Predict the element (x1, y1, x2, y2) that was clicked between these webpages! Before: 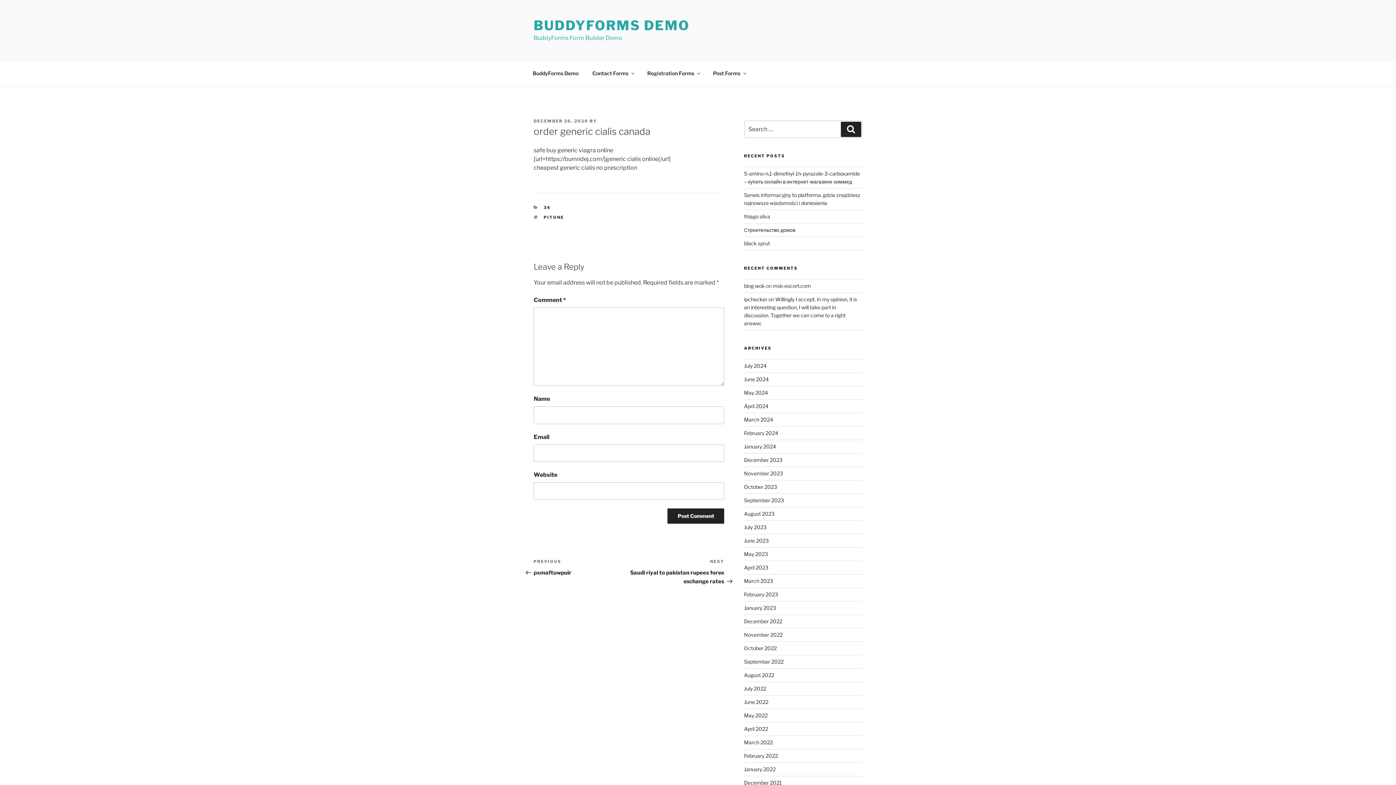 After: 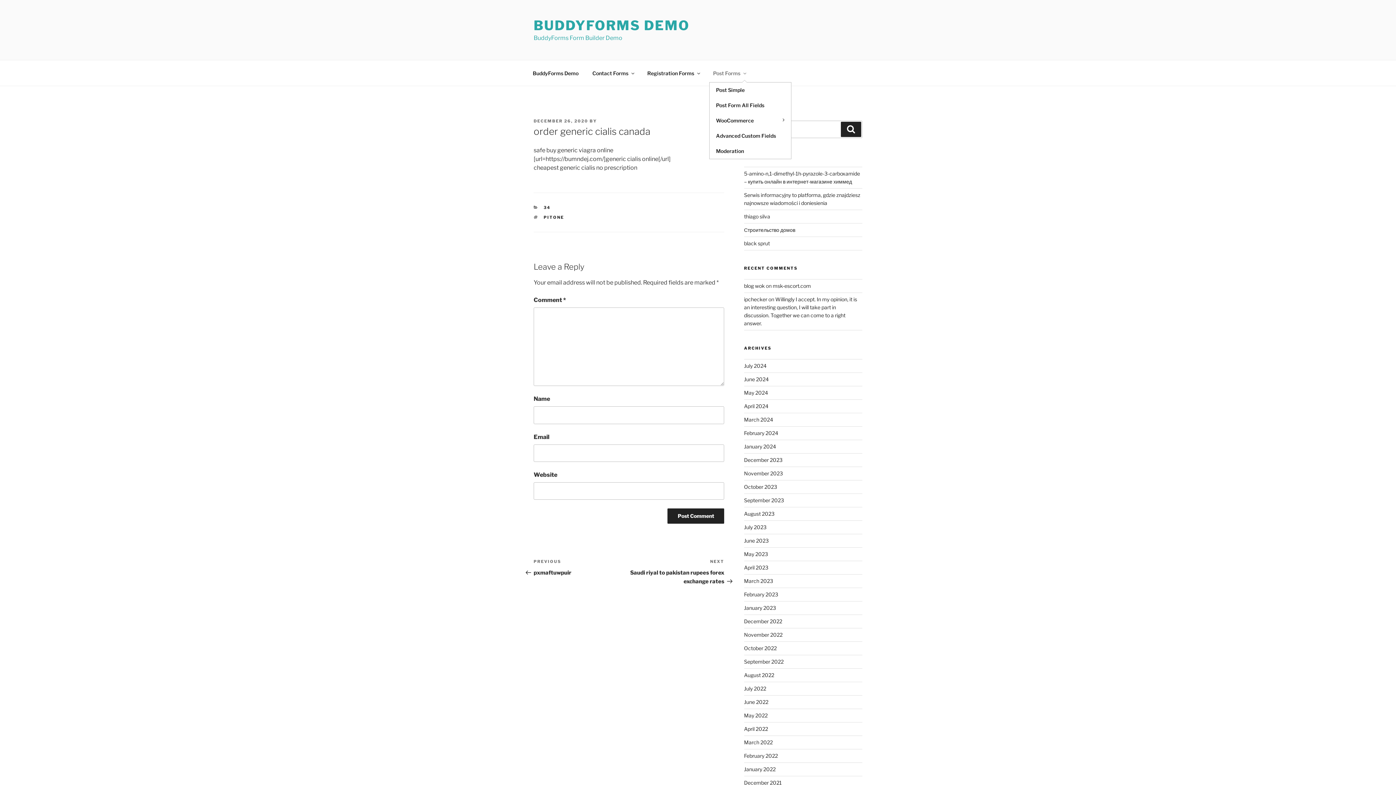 Action: bbox: (706, 64, 752, 82) label: Post Forms